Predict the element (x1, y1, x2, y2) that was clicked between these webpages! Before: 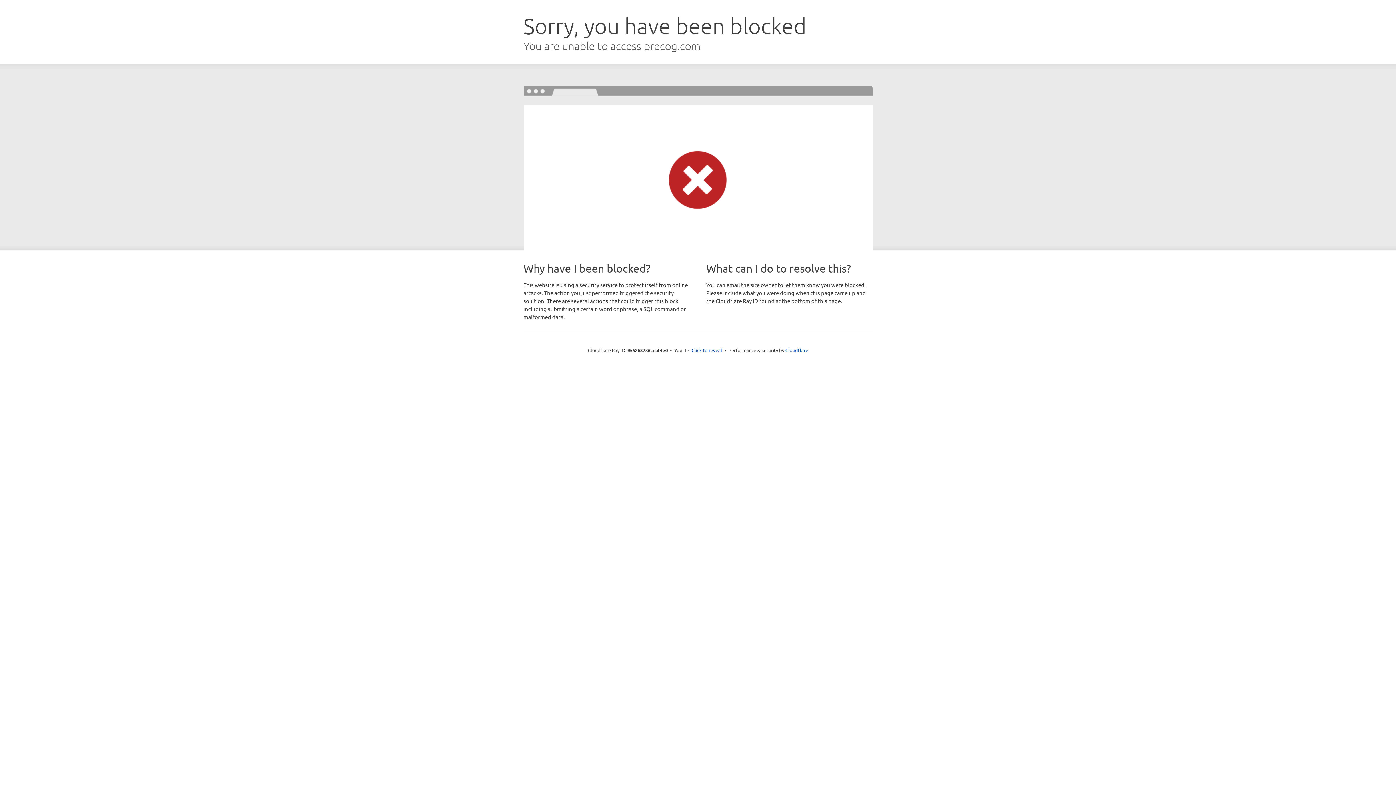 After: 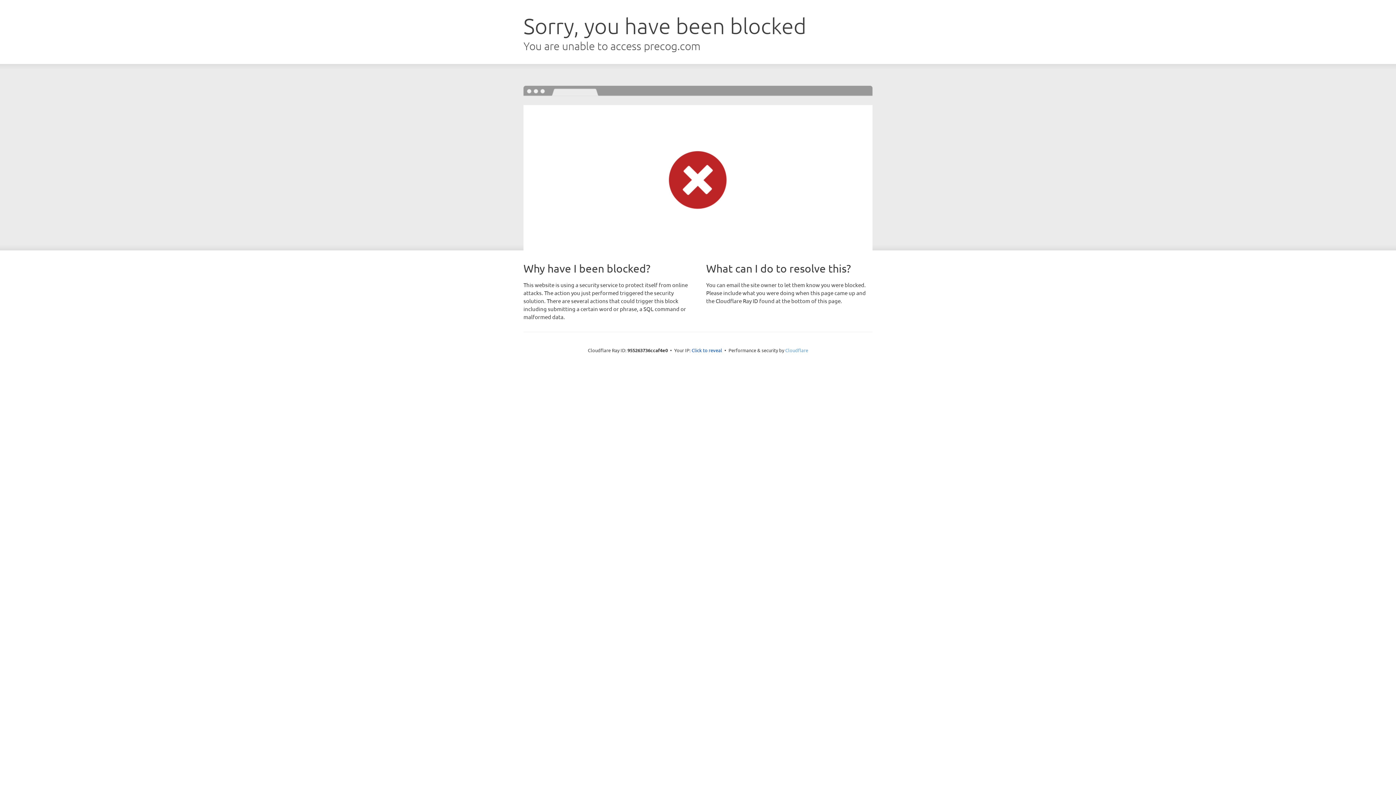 Action: label: Cloudflare bbox: (785, 347, 808, 353)